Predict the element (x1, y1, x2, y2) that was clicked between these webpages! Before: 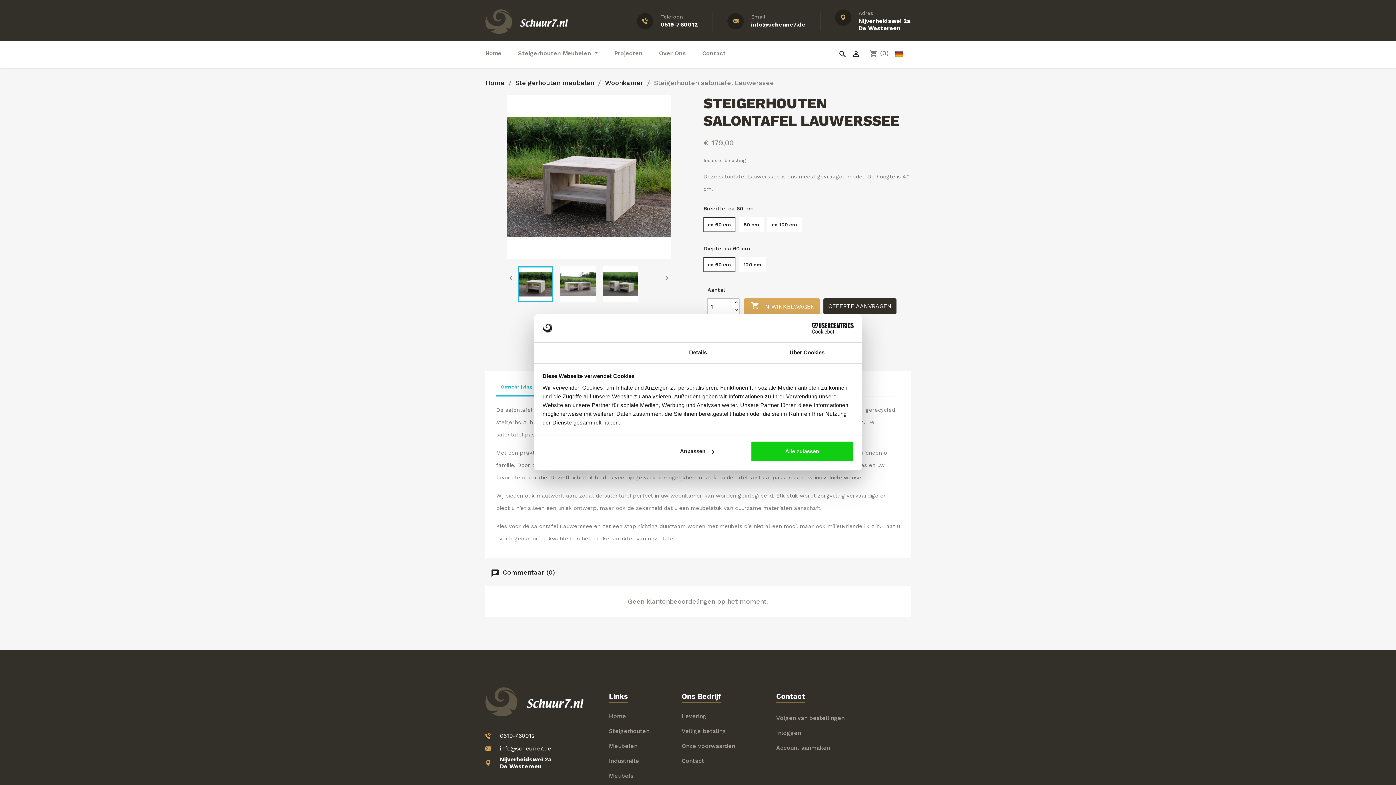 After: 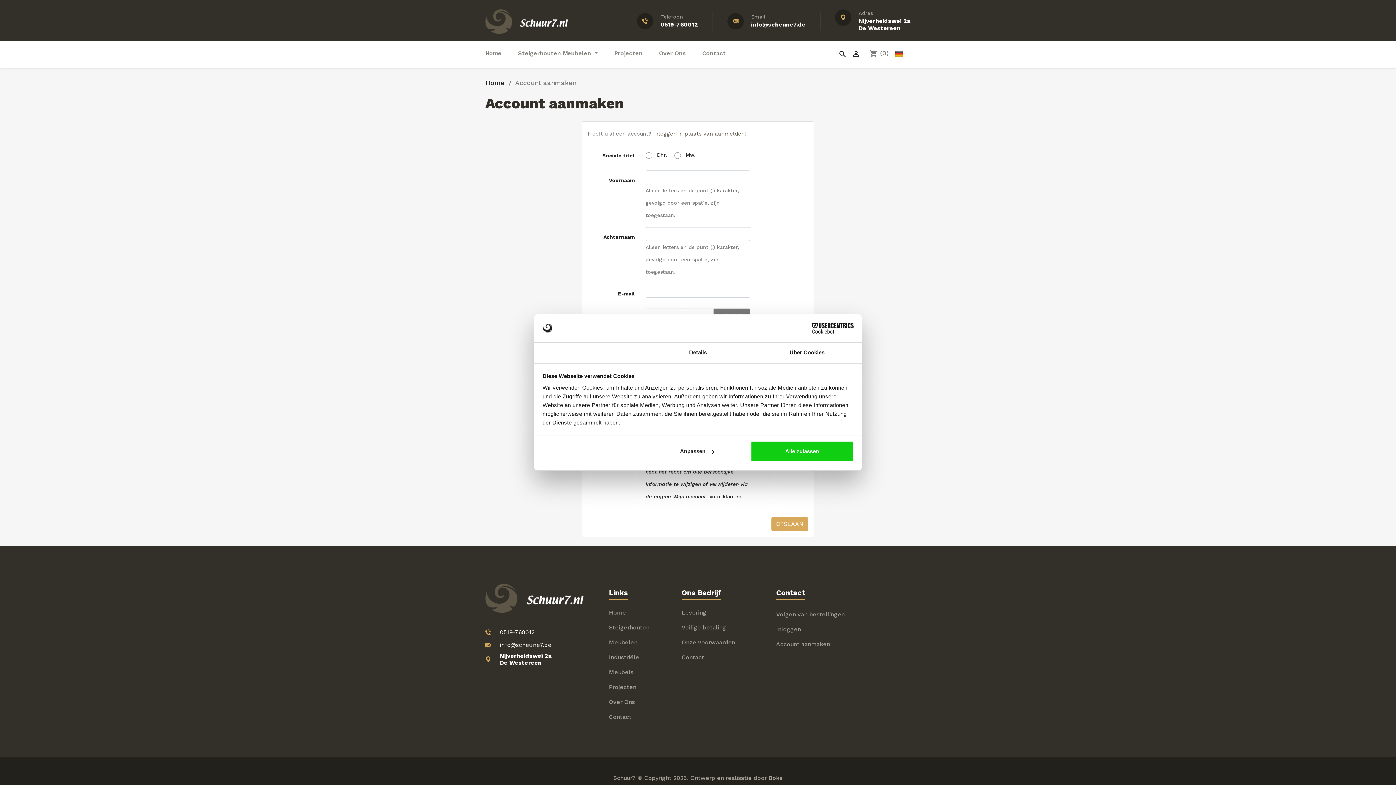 Action: label: Account aanmaken bbox: (776, 744, 830, 751)